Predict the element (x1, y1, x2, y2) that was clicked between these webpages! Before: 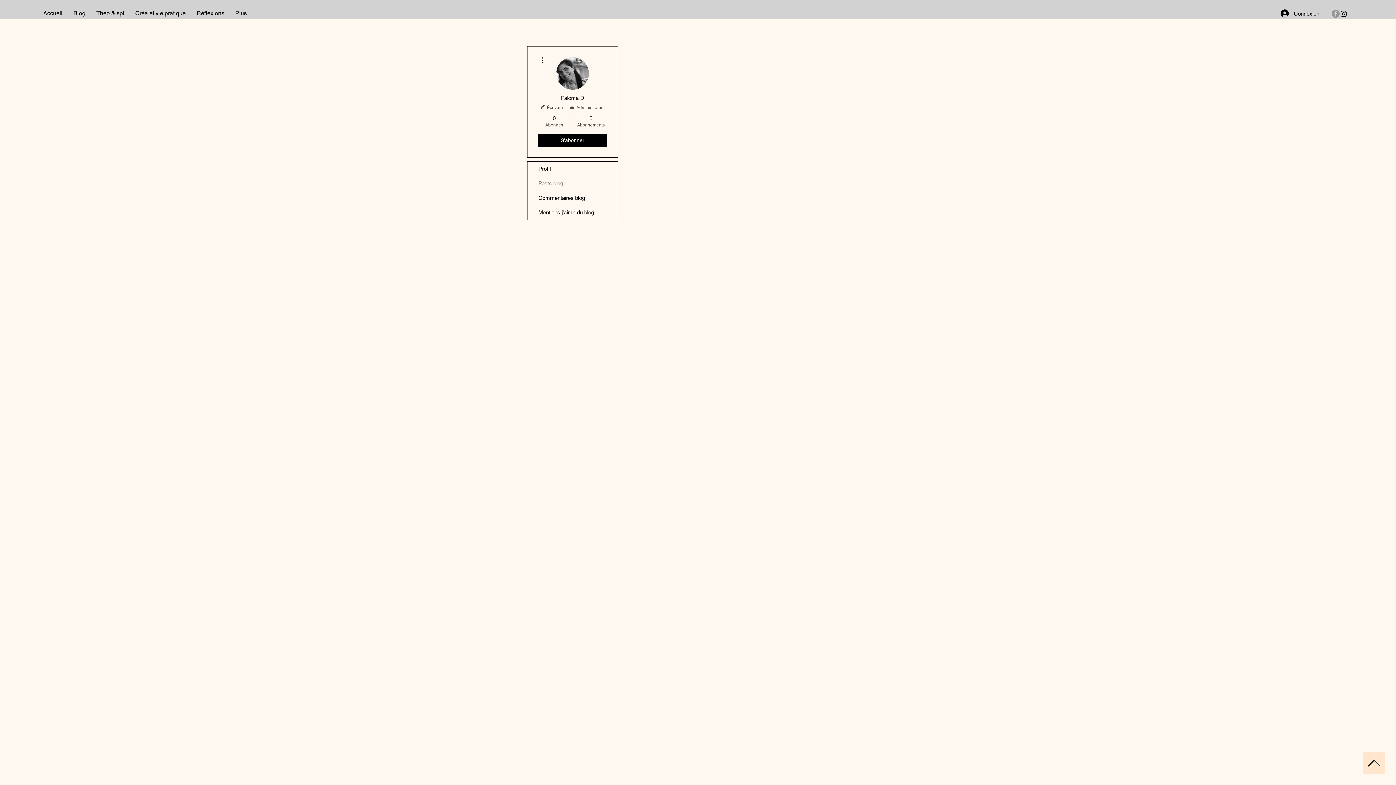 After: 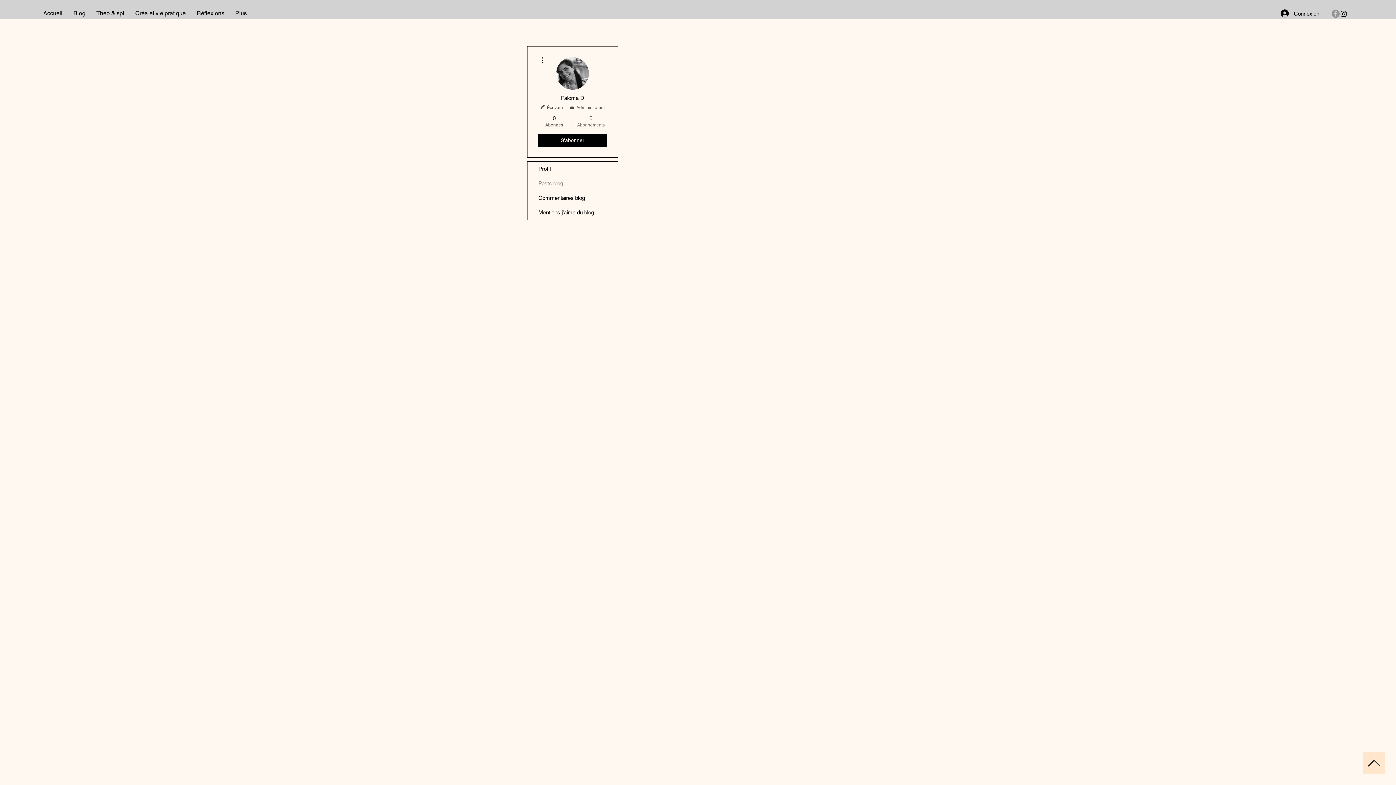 Action: label: 0
Abonnements bbox: (576, 114, 605, 128)